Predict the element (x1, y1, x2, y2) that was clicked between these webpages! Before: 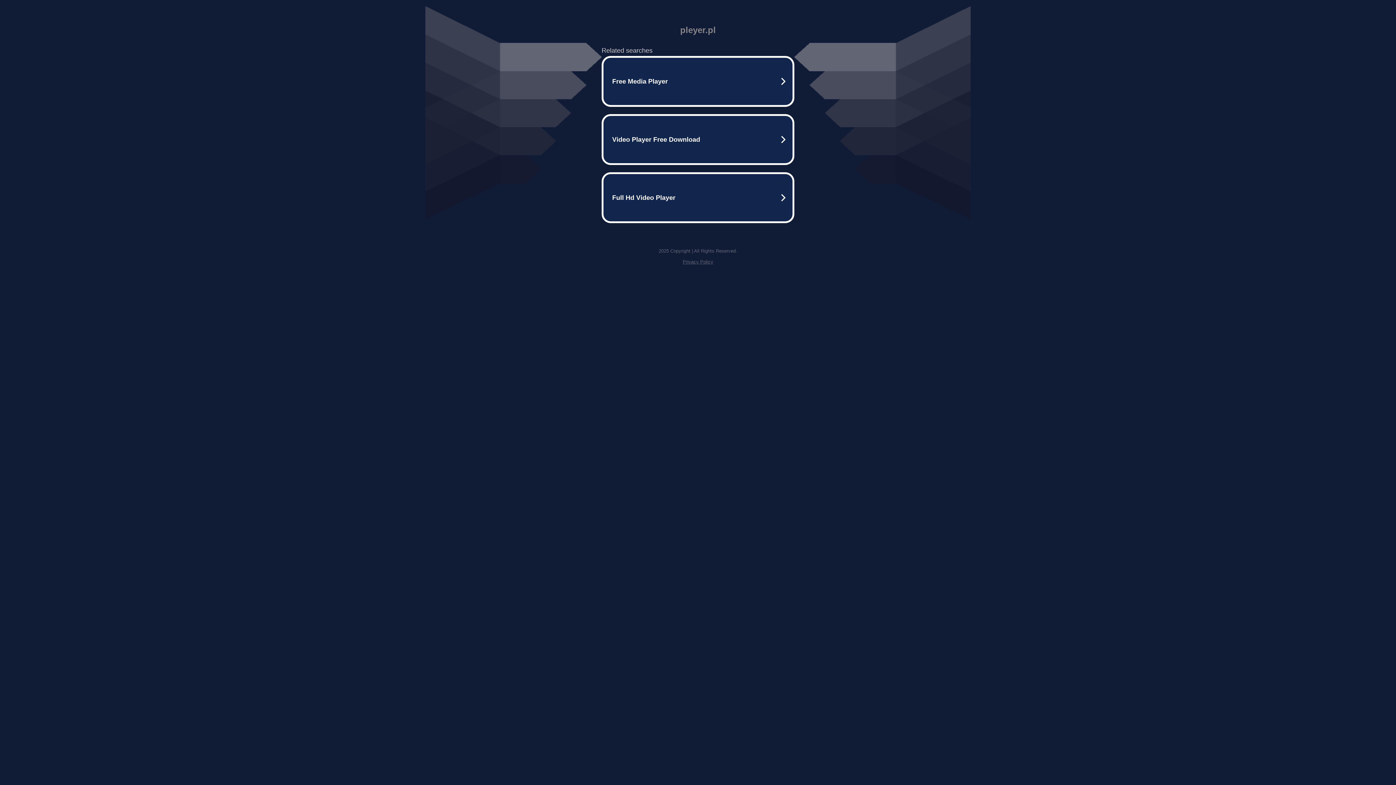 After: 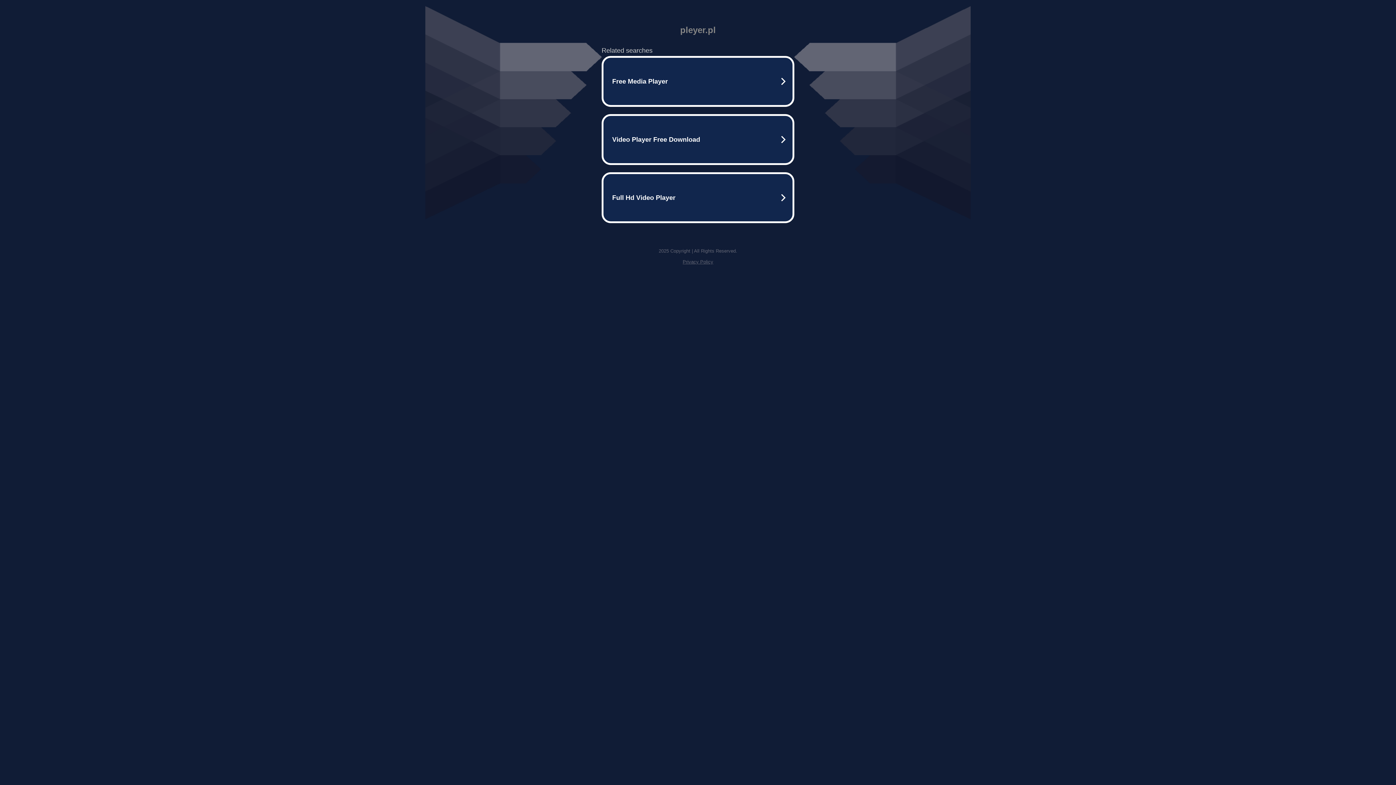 Action: bbox: (682, 259, 713, 264) label: Privacy Policy